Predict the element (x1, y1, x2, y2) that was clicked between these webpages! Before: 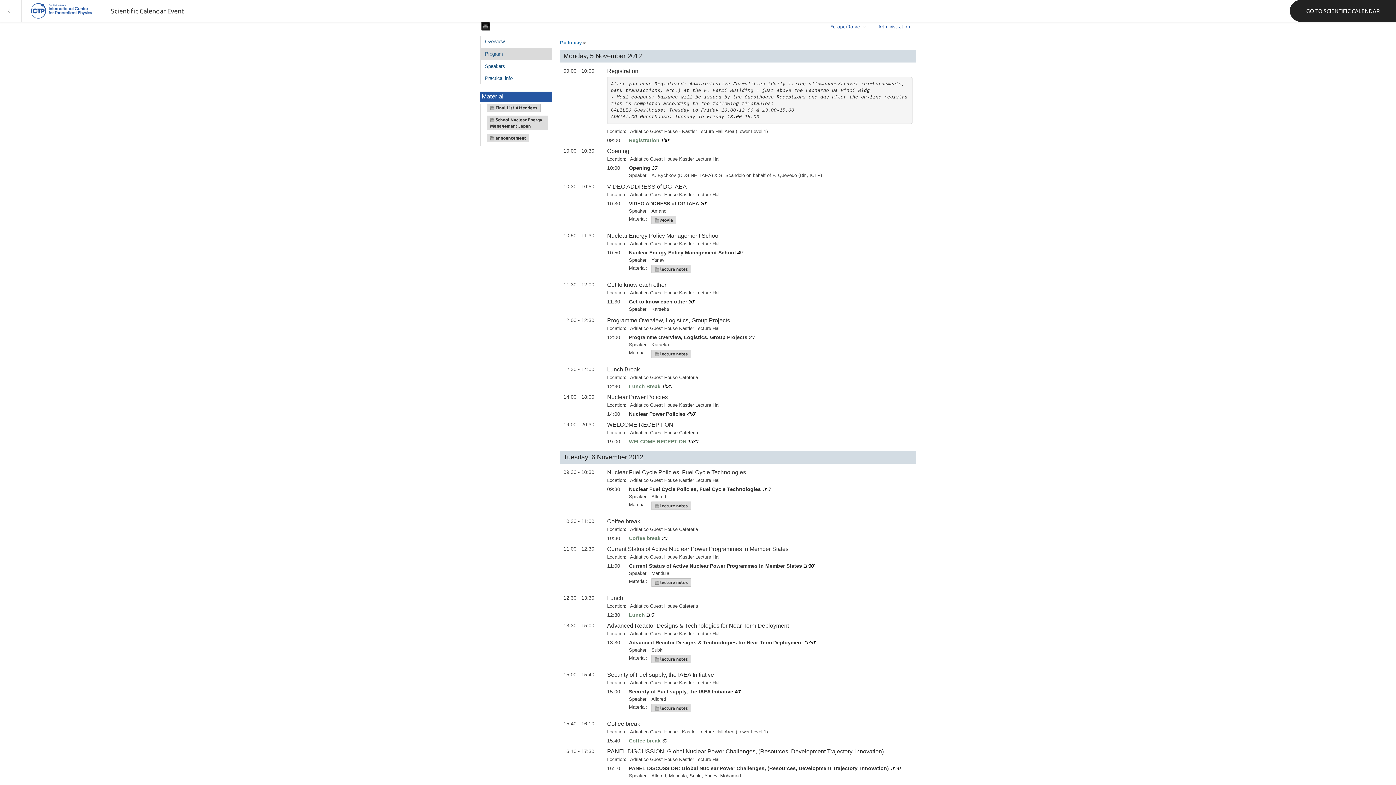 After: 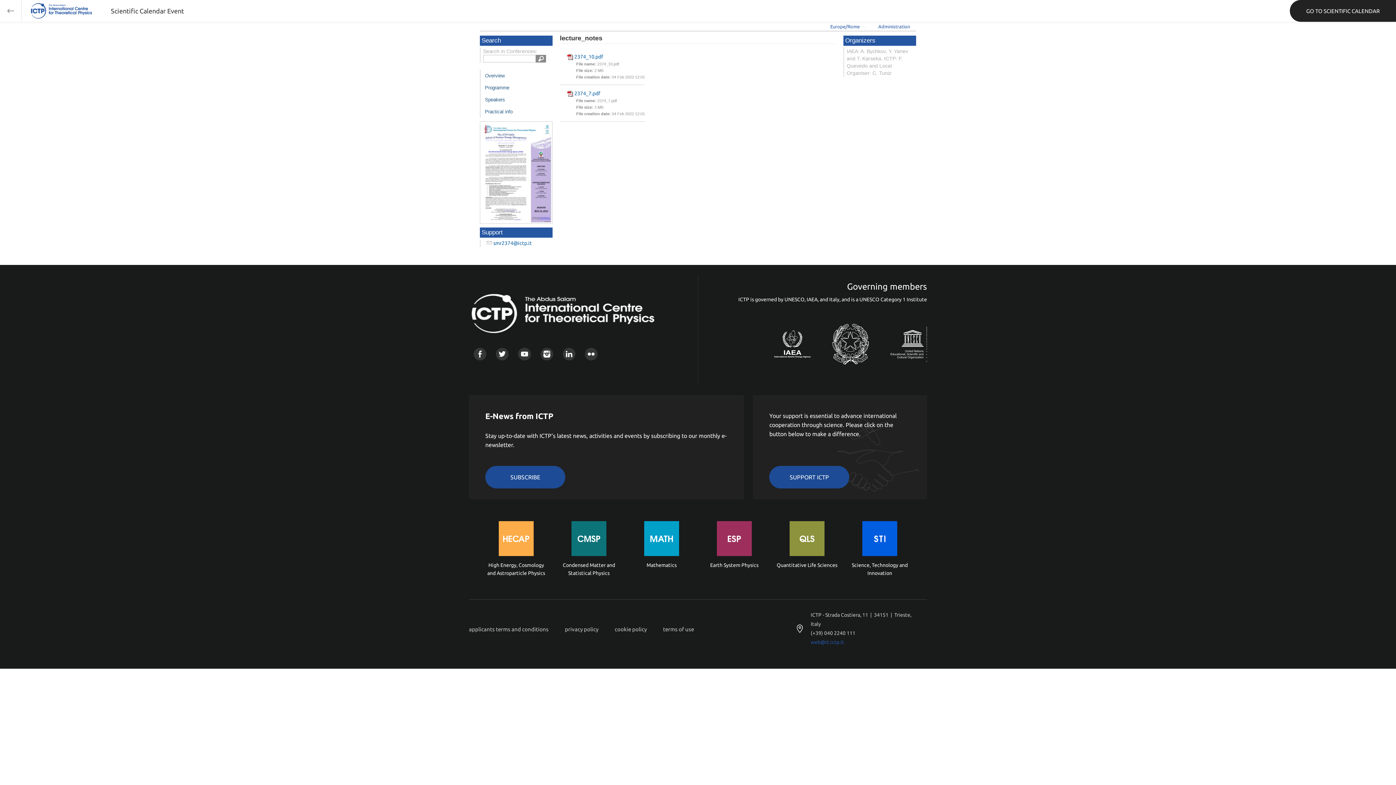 Action: bbox: (652, 578, 690, 586) label:  lecture notes